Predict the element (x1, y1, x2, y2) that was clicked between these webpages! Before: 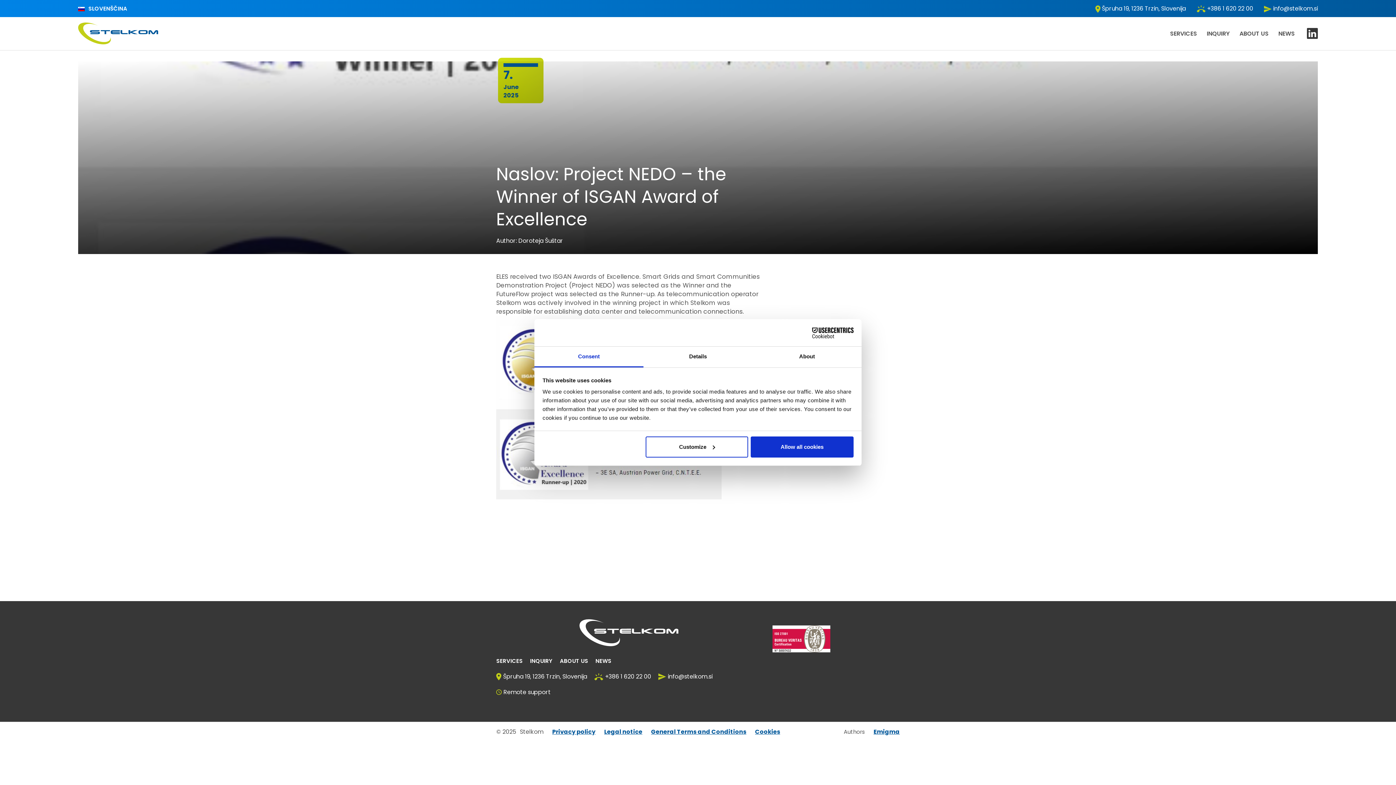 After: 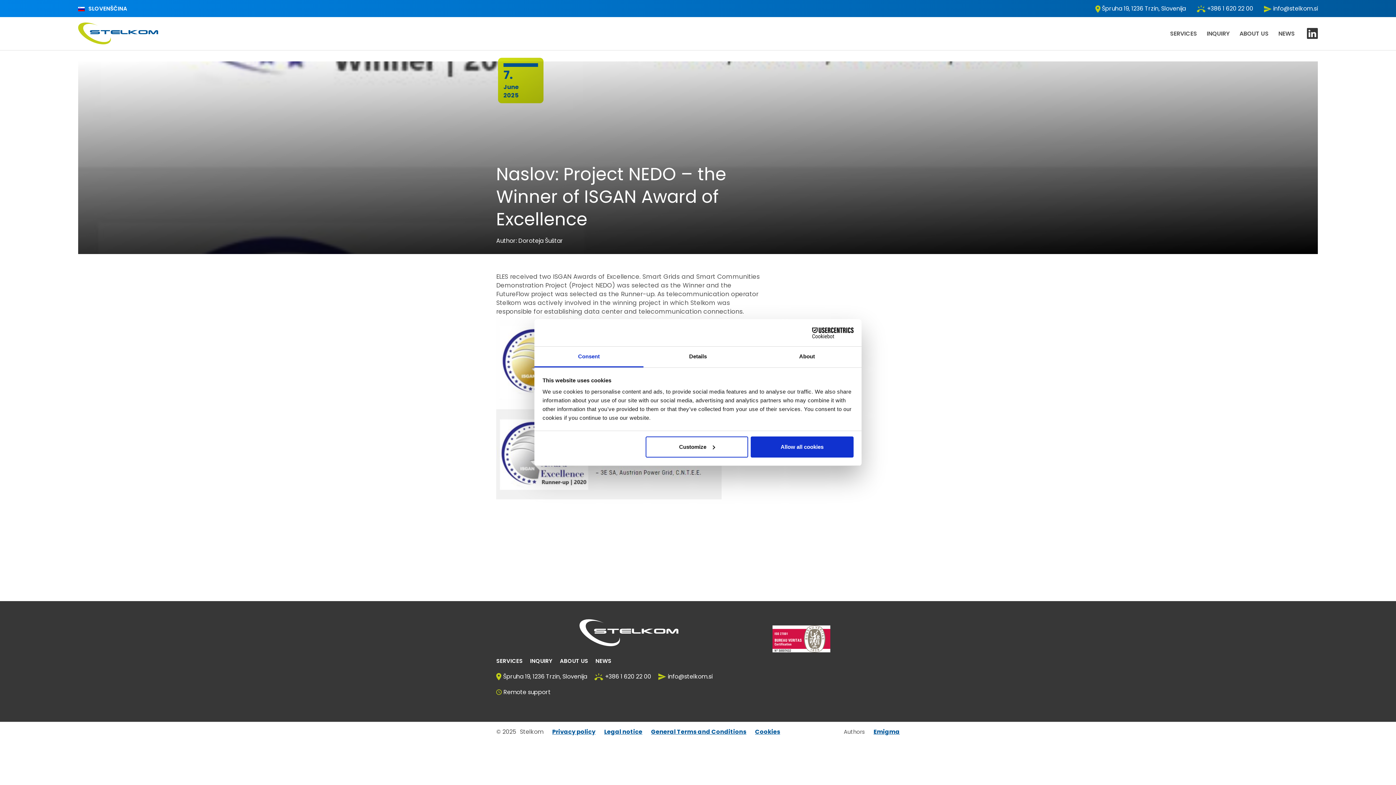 Action: bbox: (790, 327, 853, 338) label: Cookiebot - opens in a new window